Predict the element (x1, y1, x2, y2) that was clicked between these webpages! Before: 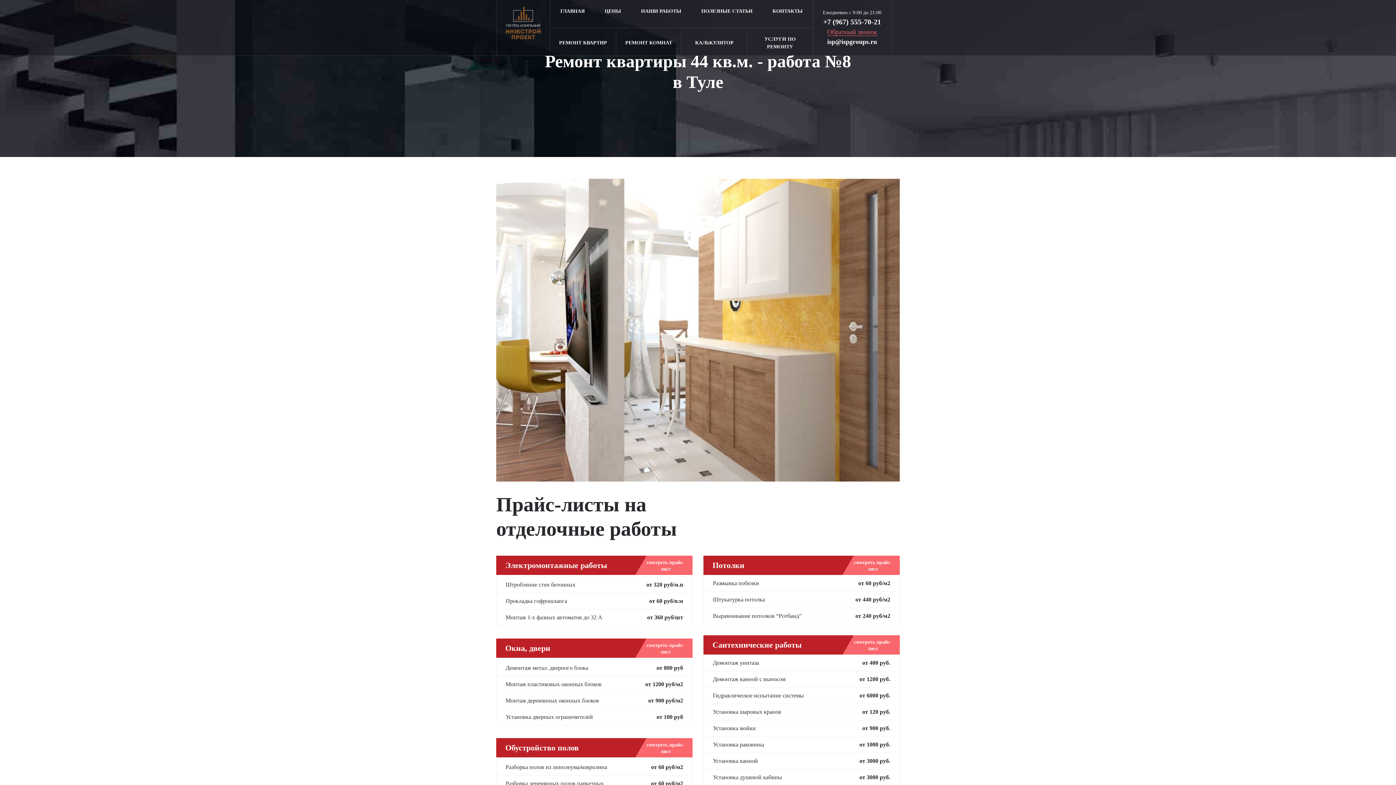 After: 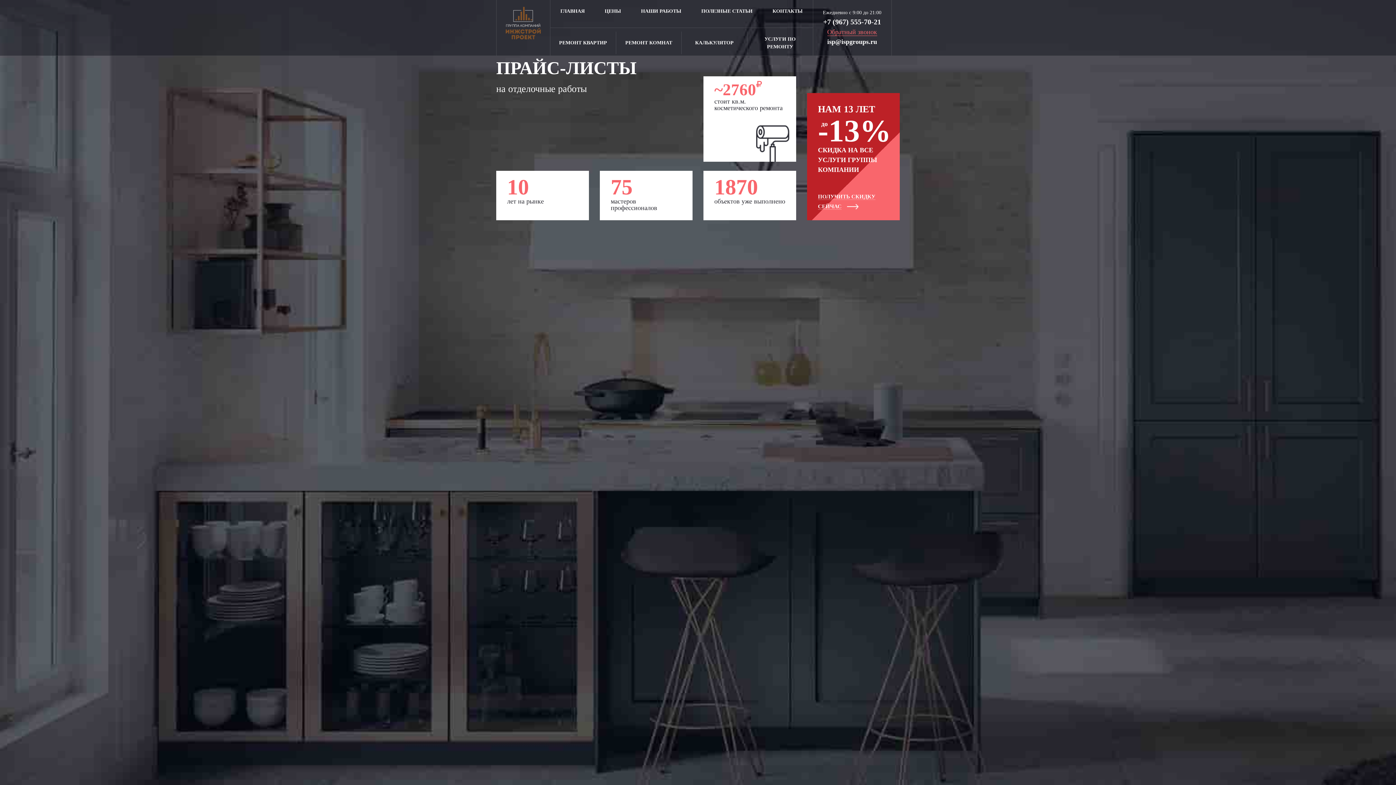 Action: bbox: (601, 0, 624, 22) label: ЦЕНЫ